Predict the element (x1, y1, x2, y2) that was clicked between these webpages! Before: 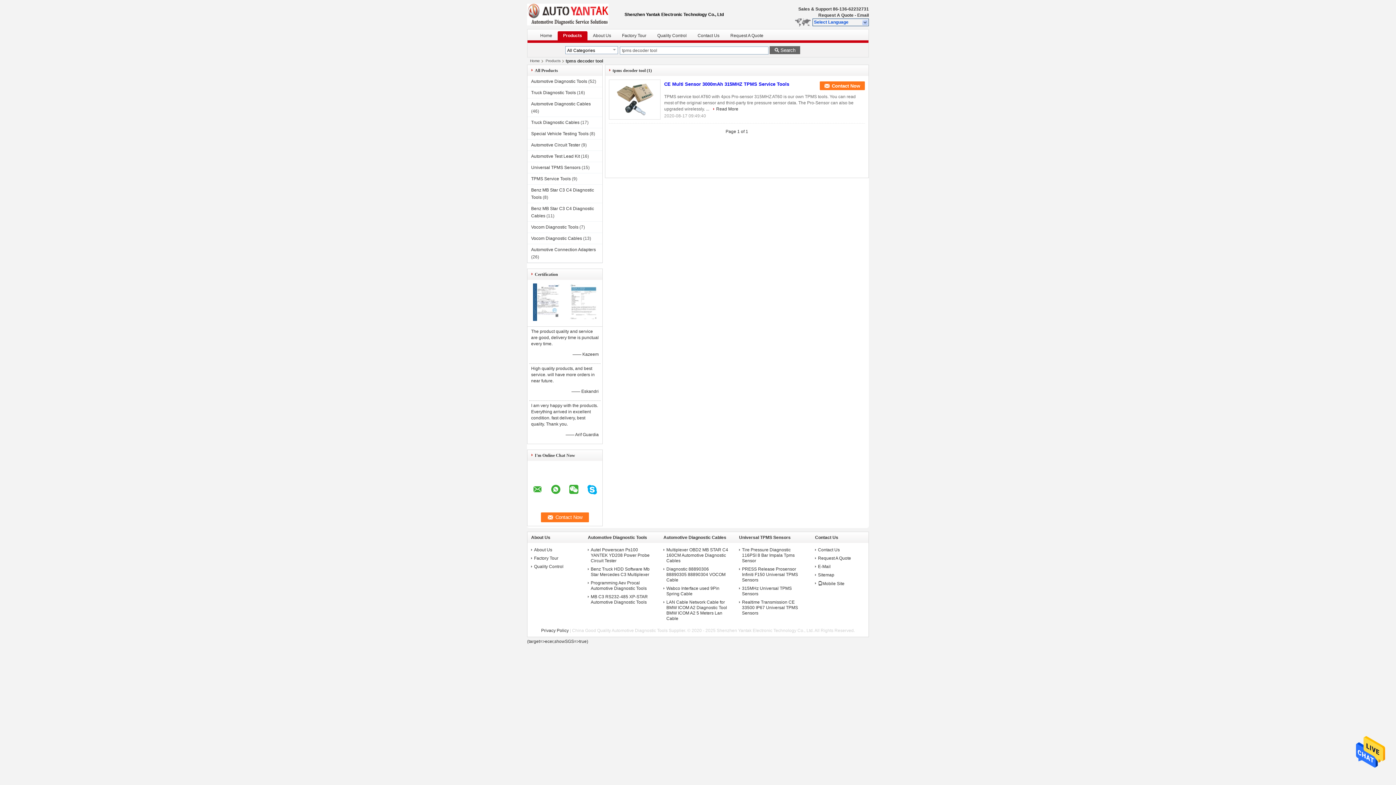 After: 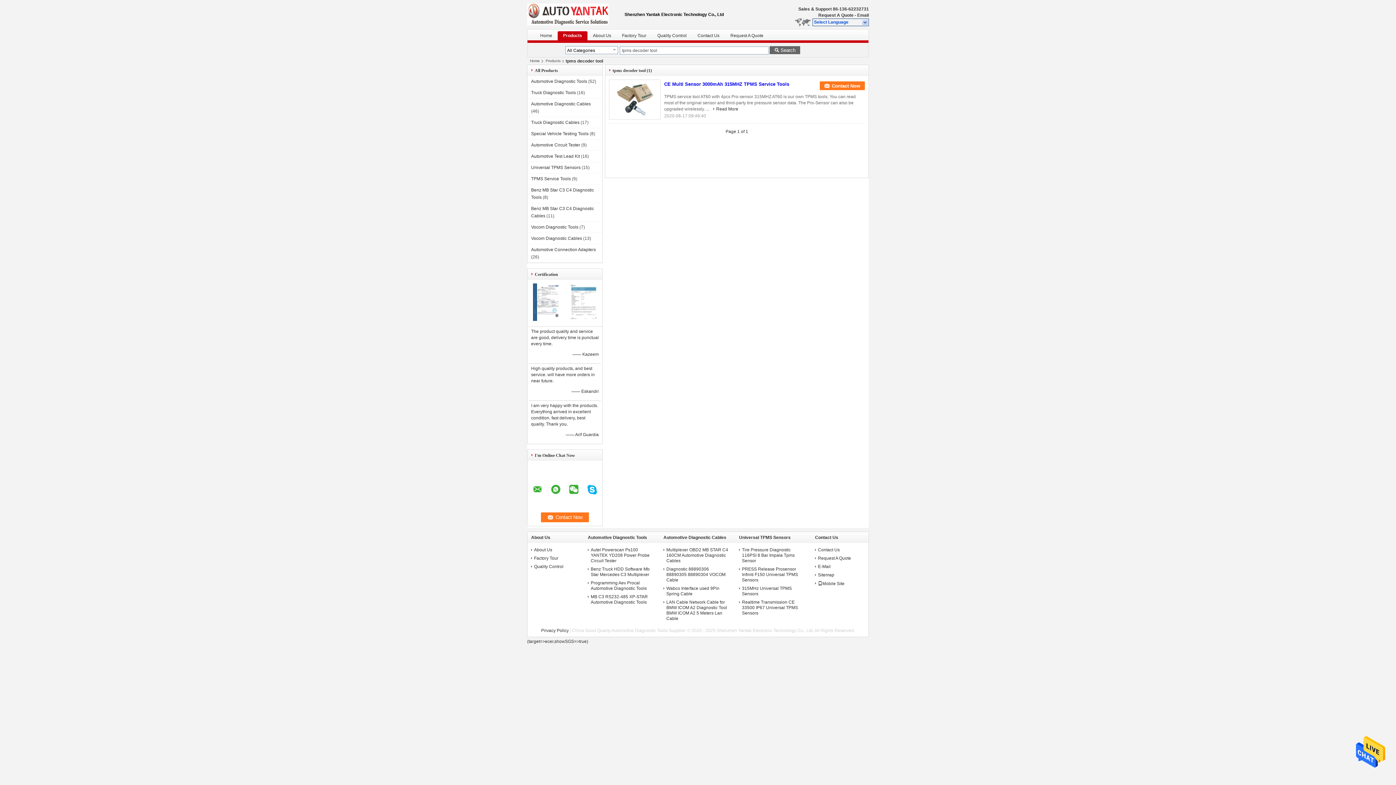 Action: bbox: (1356, 767, 1385, 772)